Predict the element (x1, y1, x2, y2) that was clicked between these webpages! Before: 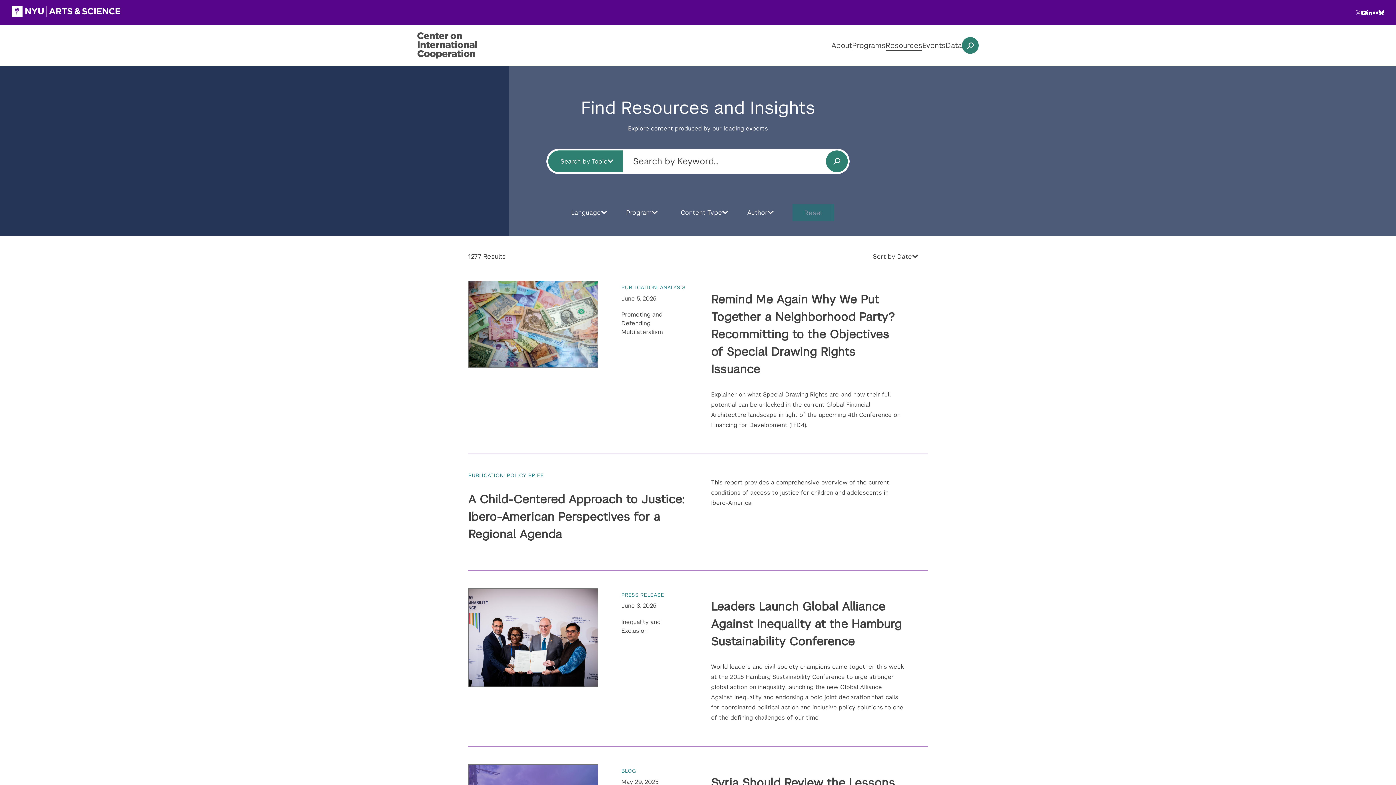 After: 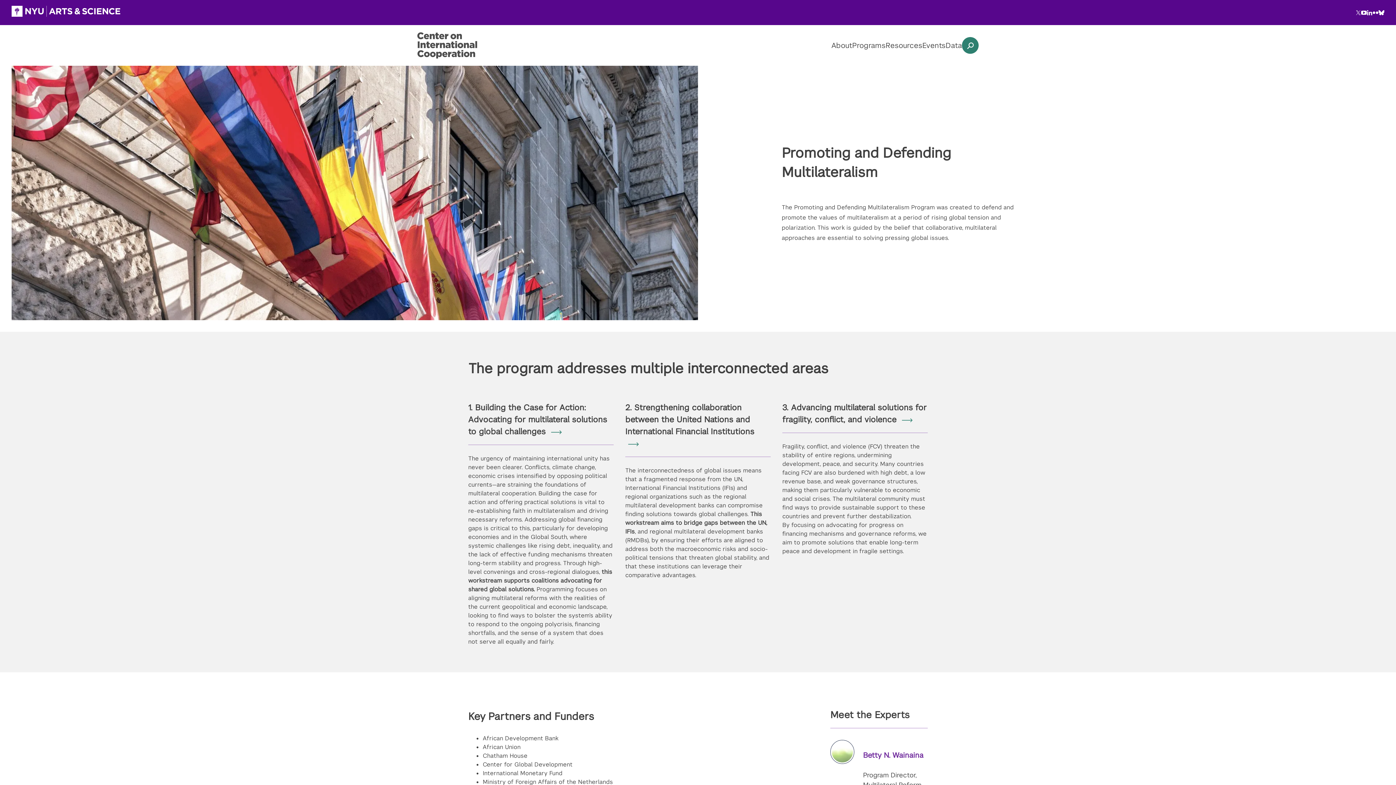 Action: bbox: (621, 310, 686, 336) label: Promoting and Defending Multilateralism